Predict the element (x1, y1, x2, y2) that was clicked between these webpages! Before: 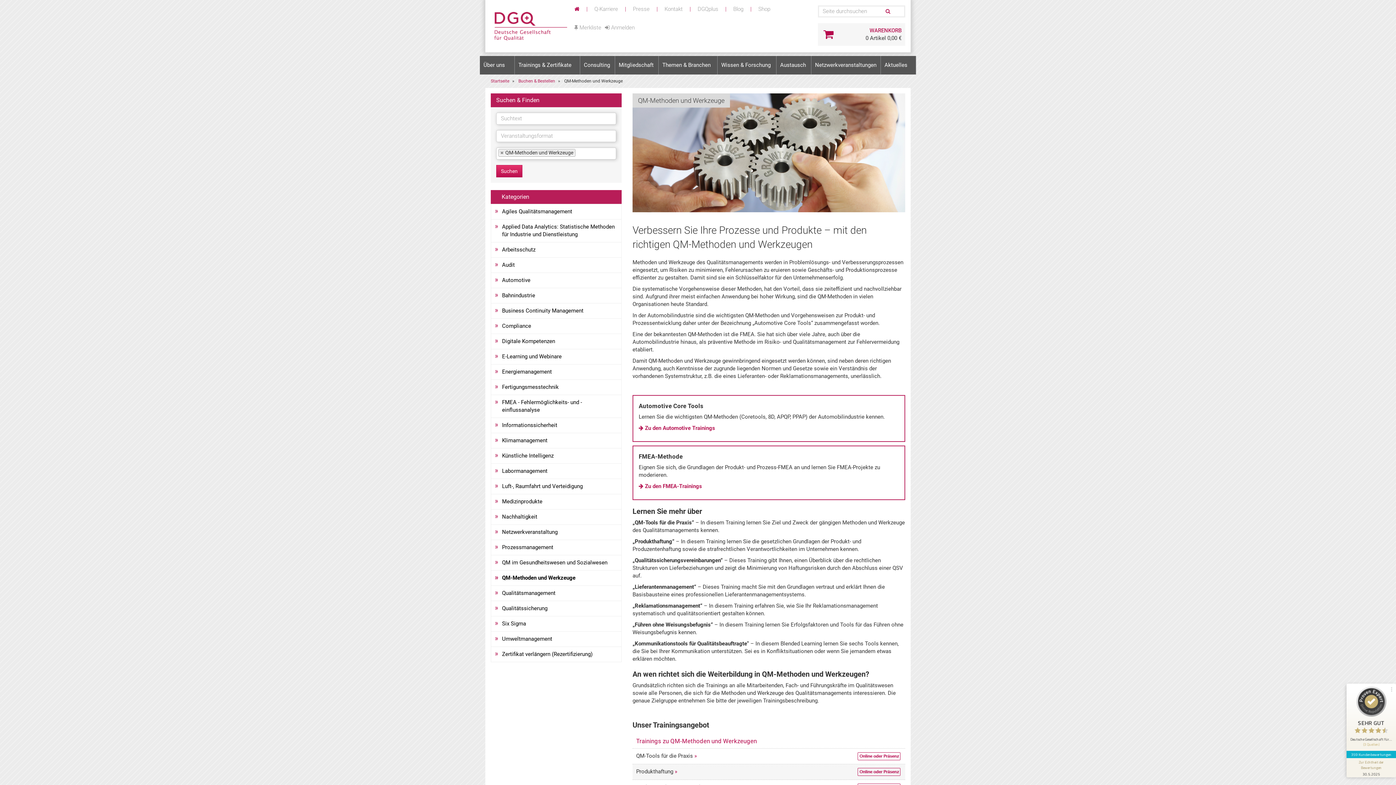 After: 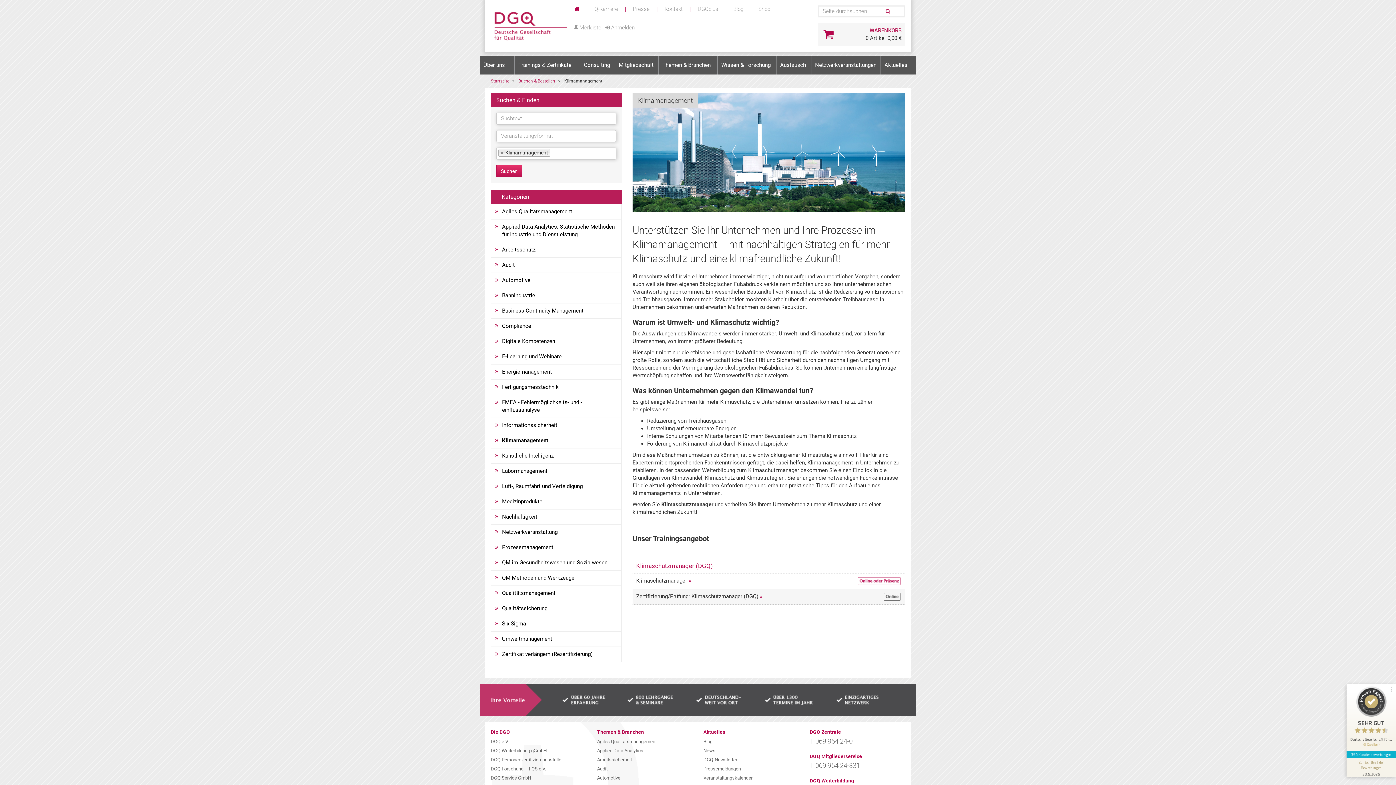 Action: label: Klimamanagement bbox: (491, 433, 621, 448)